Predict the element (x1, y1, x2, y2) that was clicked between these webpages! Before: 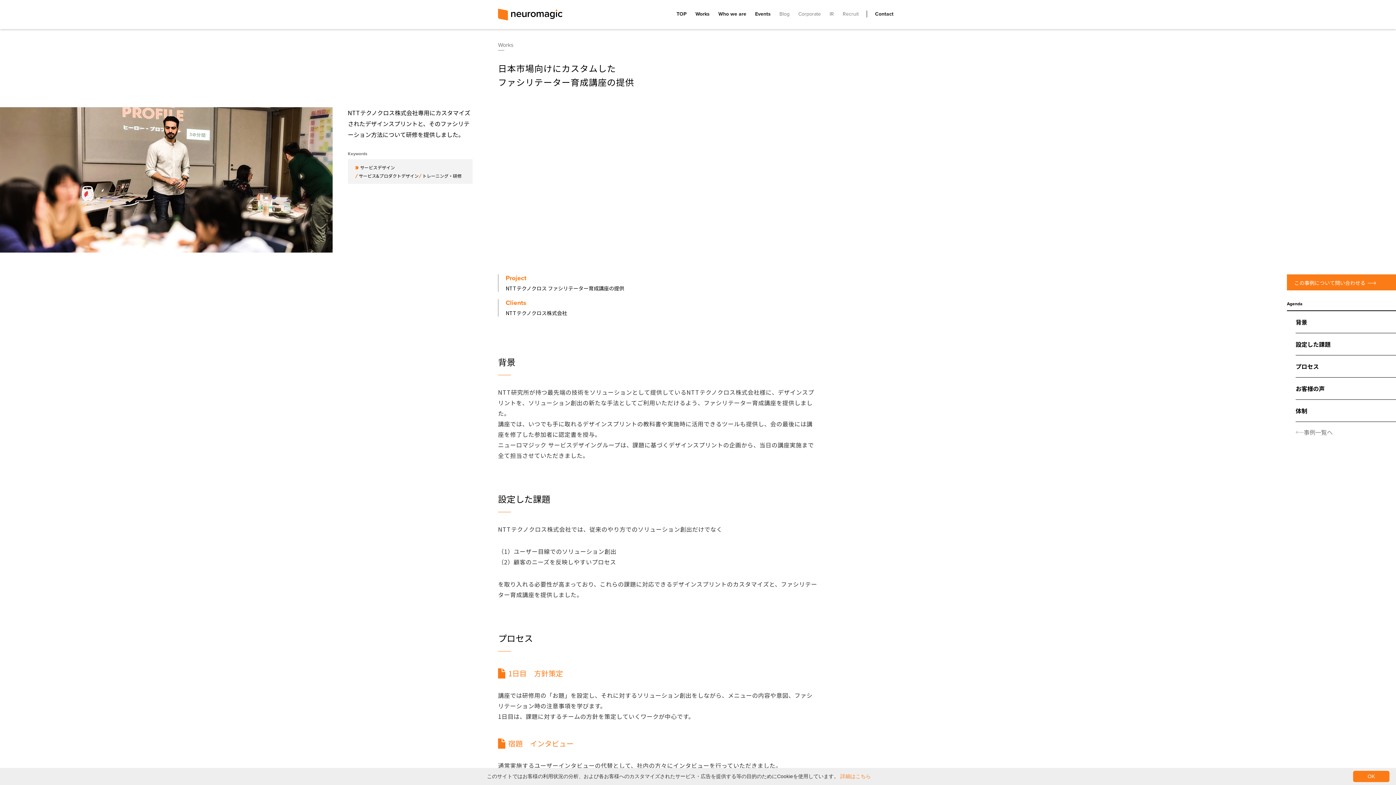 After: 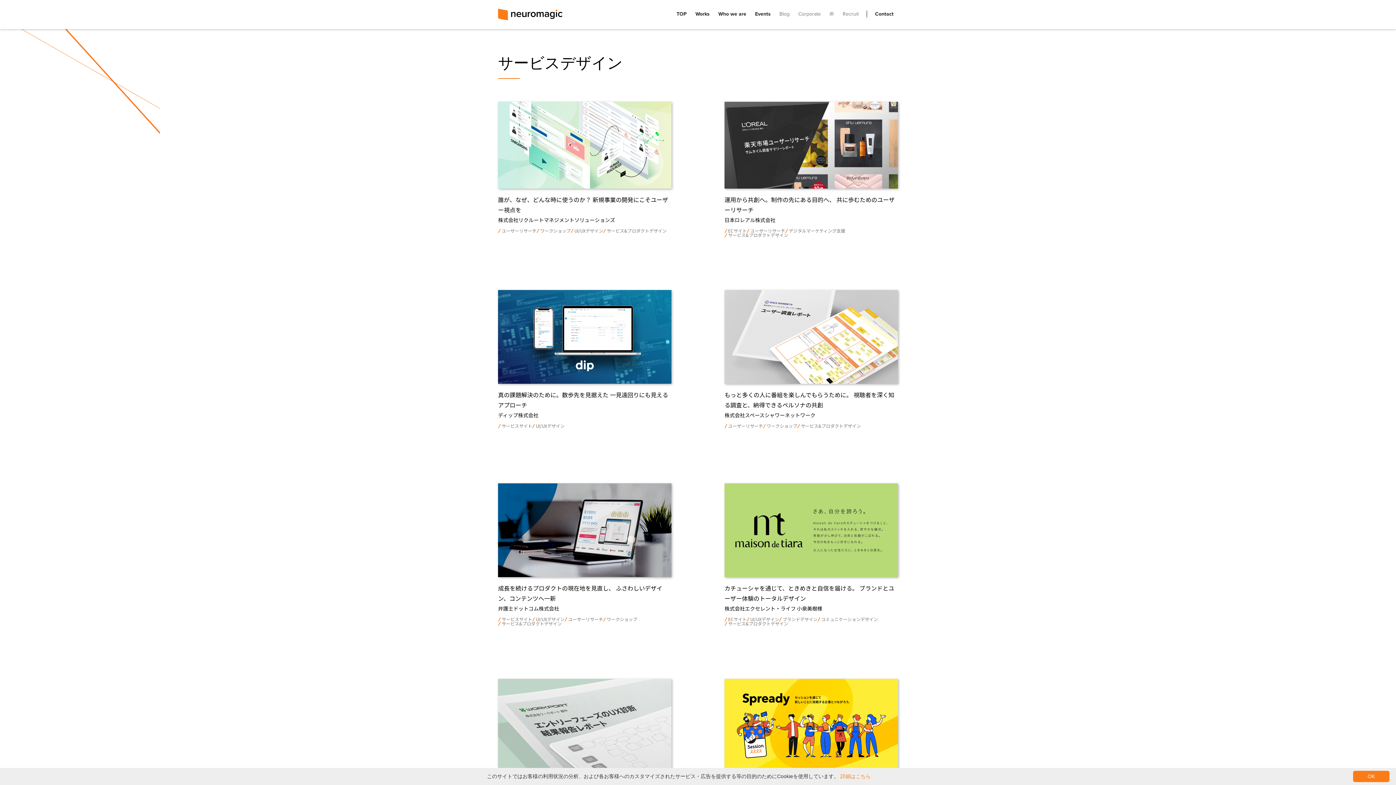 Action: label: サービスデザイン bbox: (354, 165, 395, 170)